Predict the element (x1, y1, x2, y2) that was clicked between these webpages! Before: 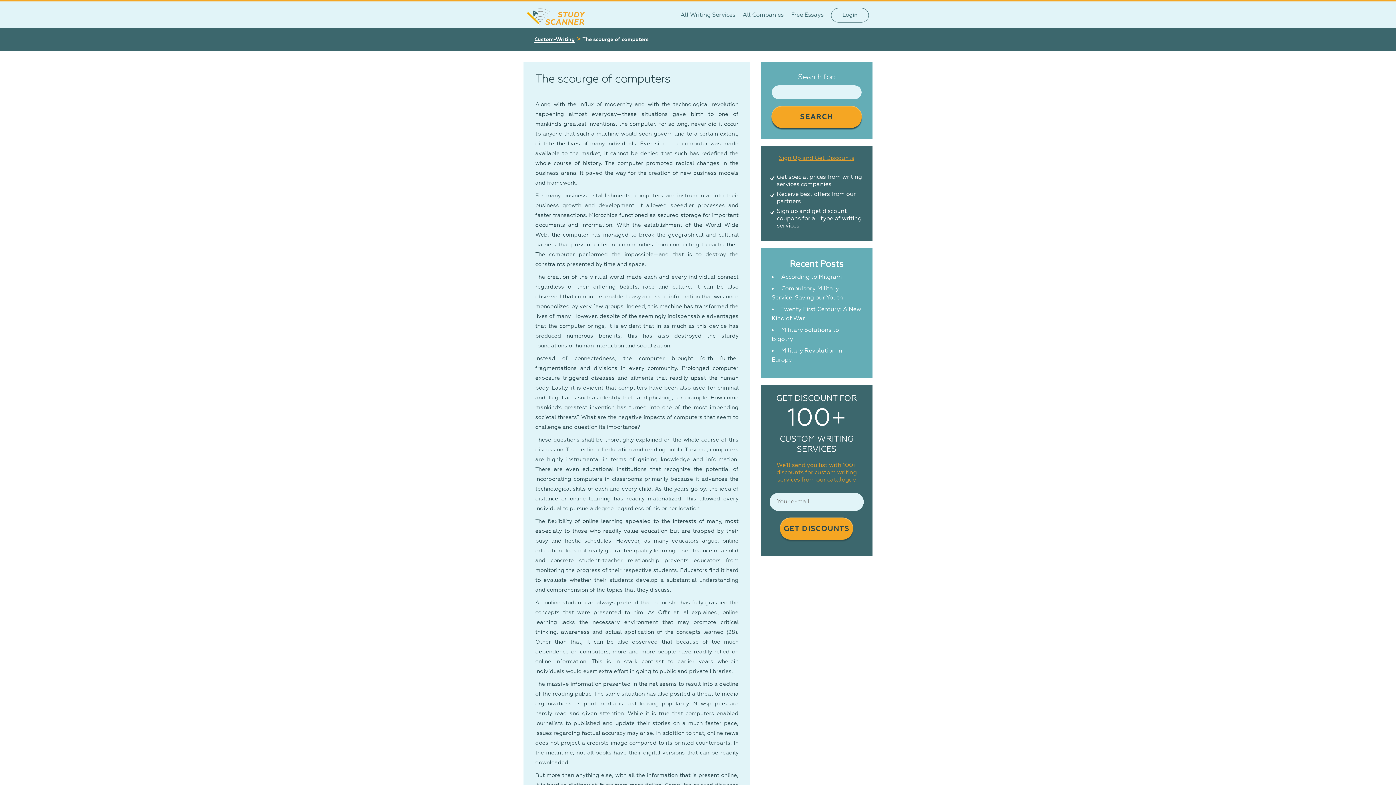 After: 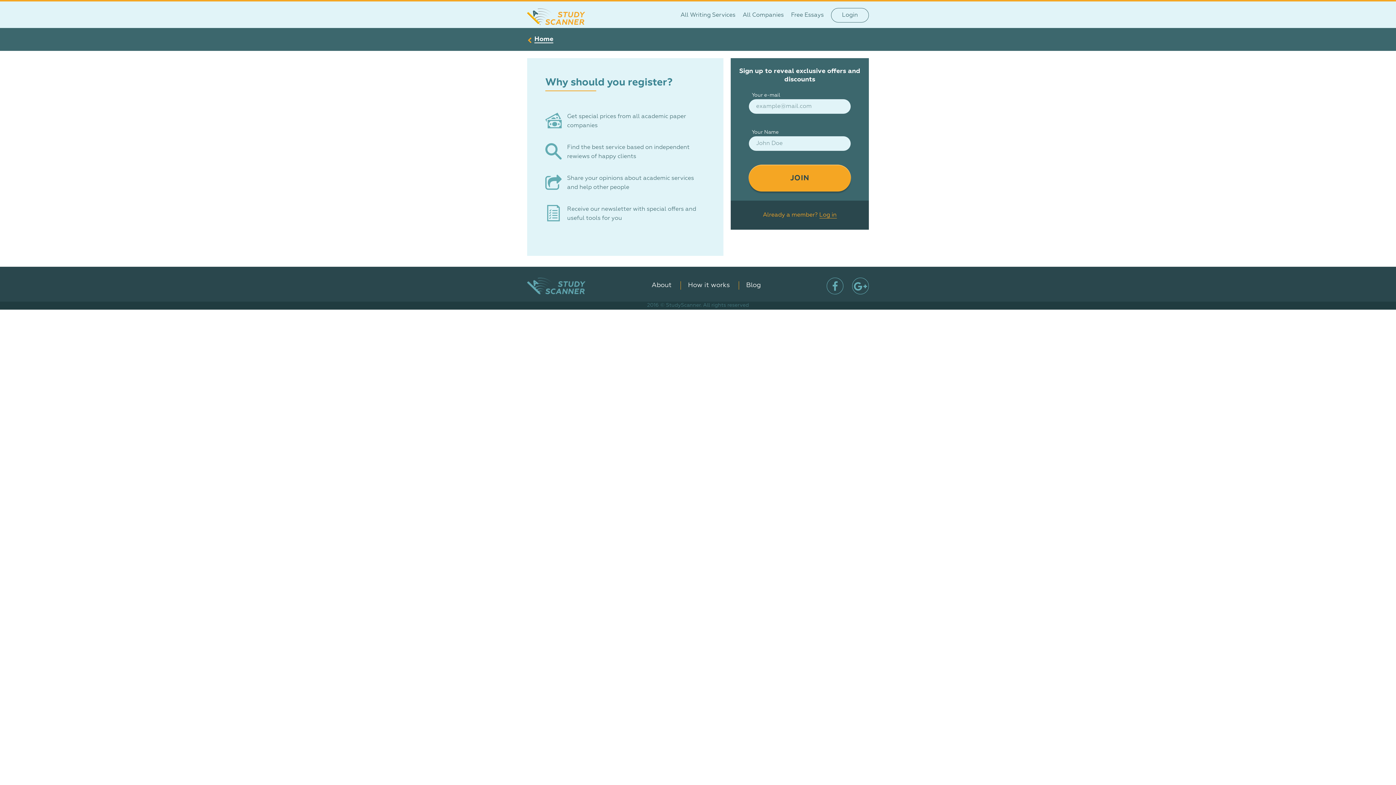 Action: label: Sign Up and Get Discounts bbox: (779, 154, 854, 162)